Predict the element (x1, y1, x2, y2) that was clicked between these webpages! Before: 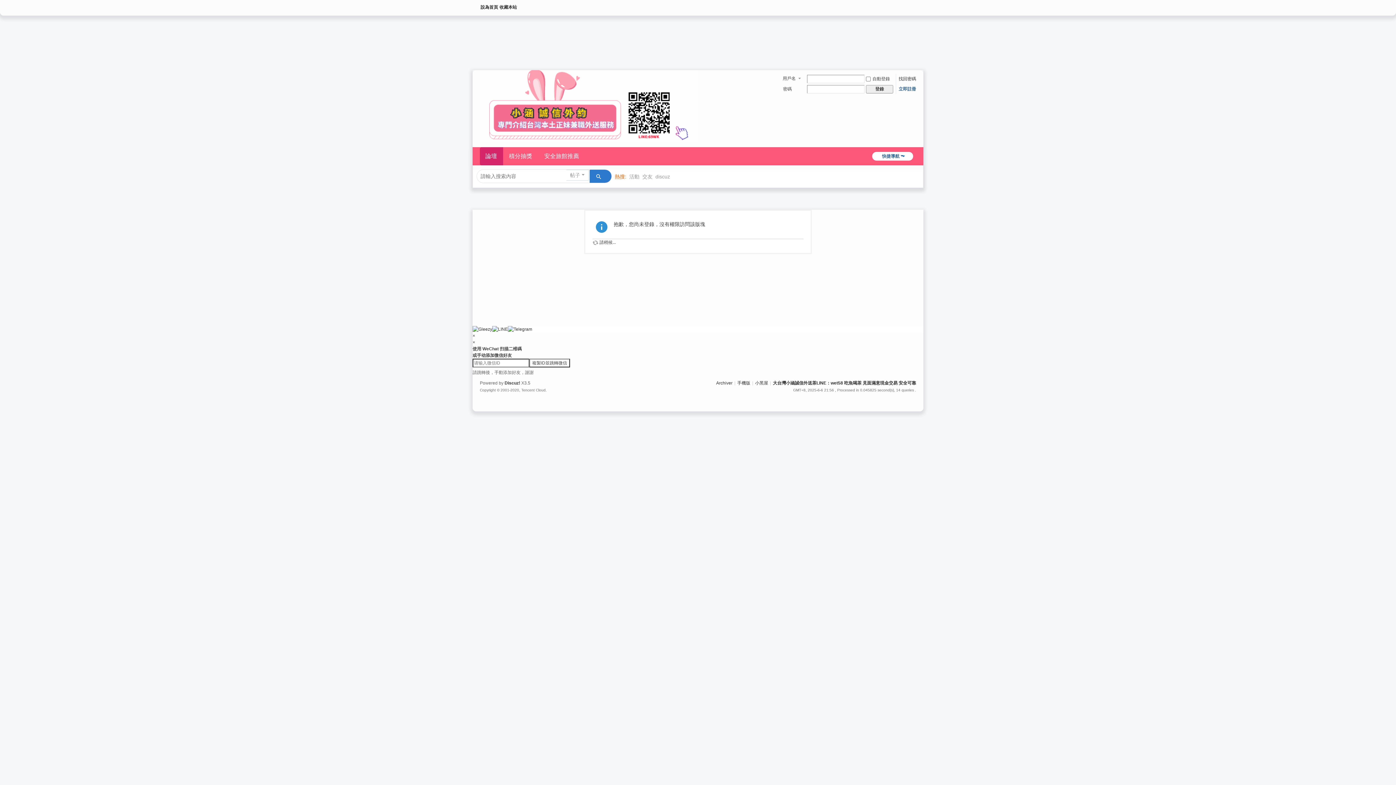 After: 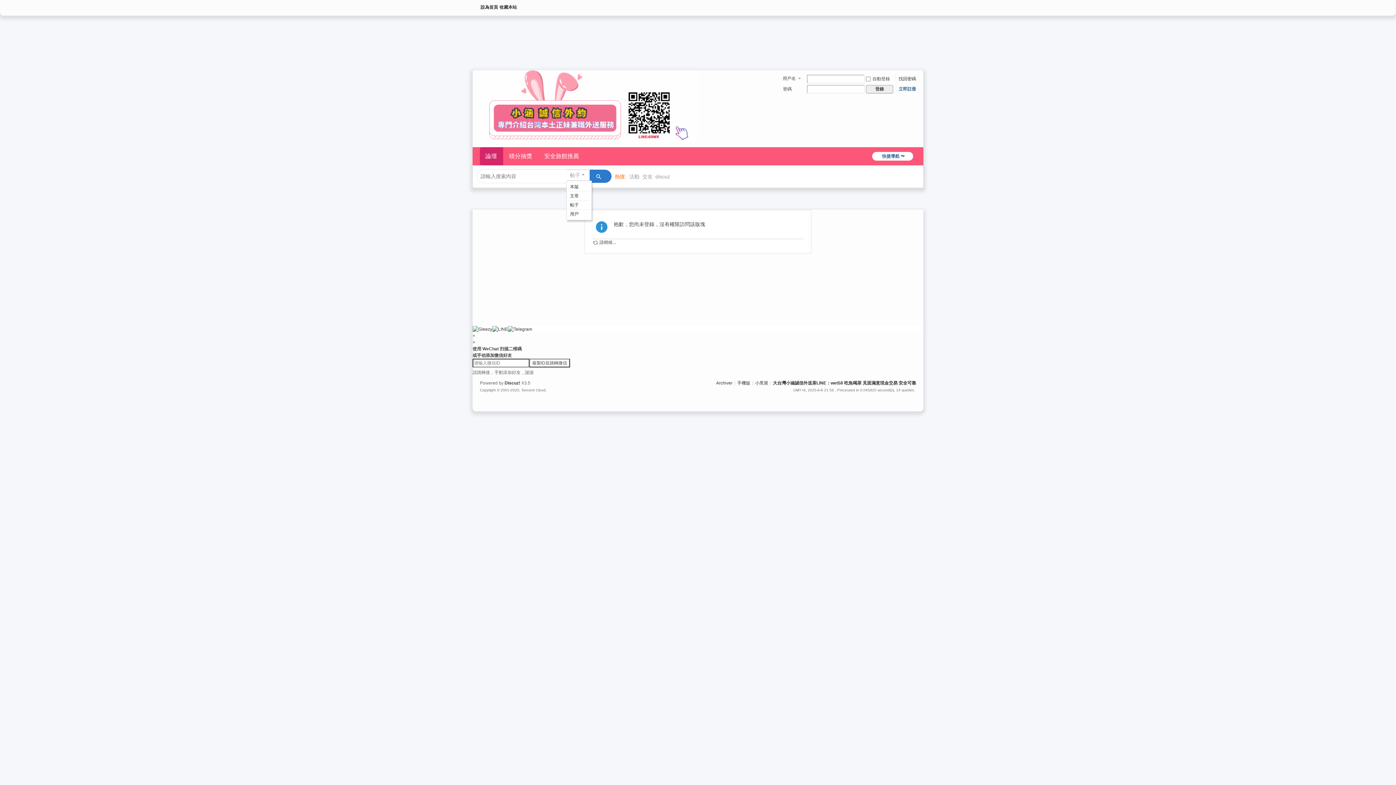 Action: label: 帖子 bbox: (566, 169, 589, 180)